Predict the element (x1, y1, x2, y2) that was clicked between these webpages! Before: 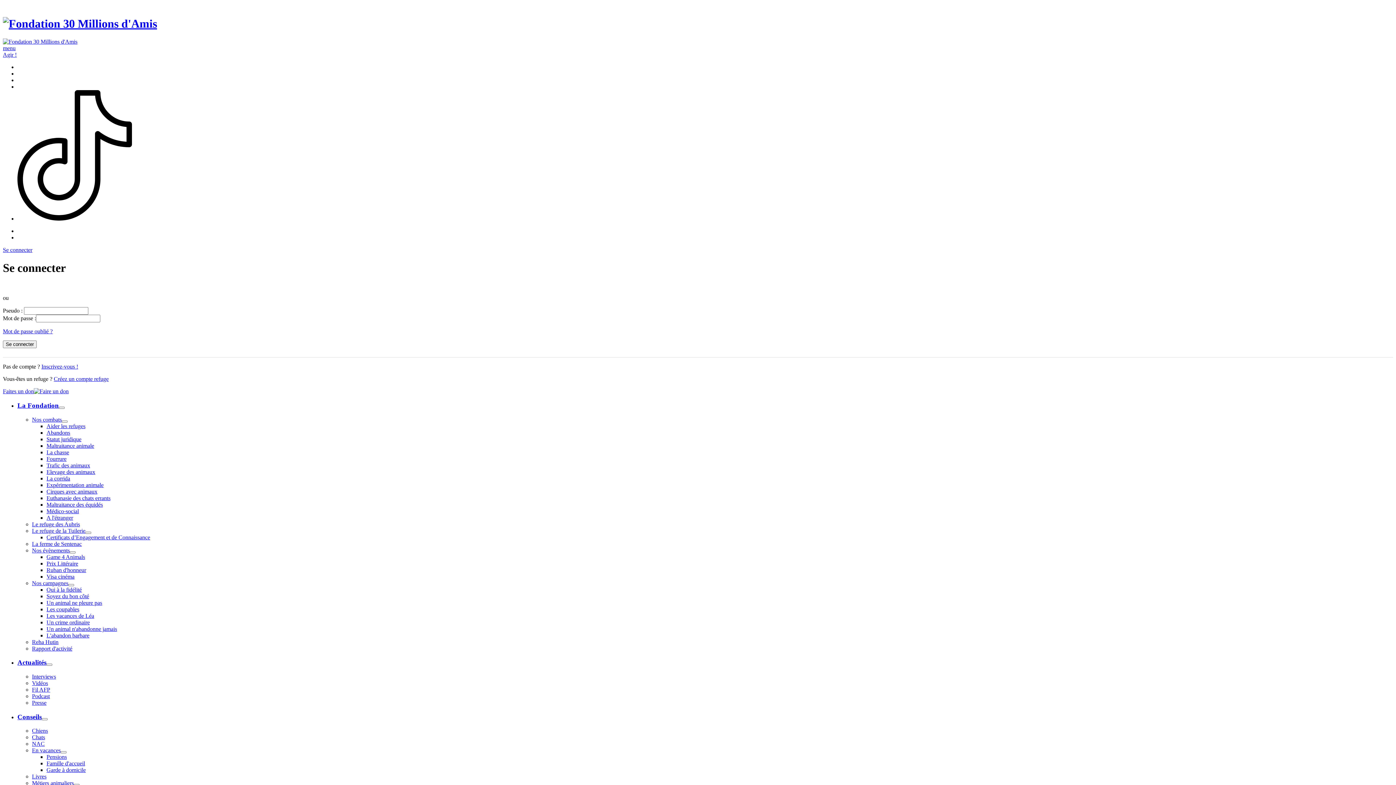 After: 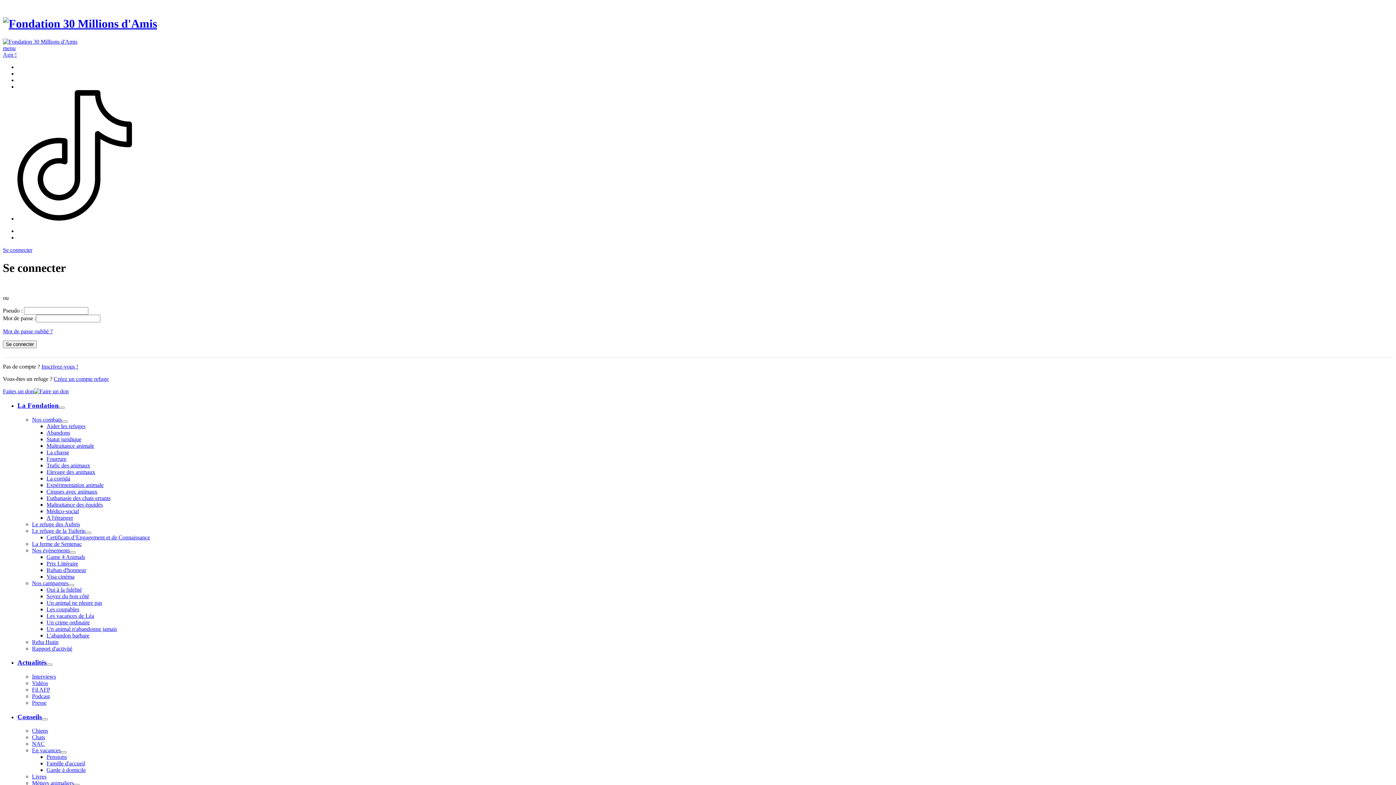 Action: bbox: (32, 527, 85, 534) label: Le refuge de la Tuilerie